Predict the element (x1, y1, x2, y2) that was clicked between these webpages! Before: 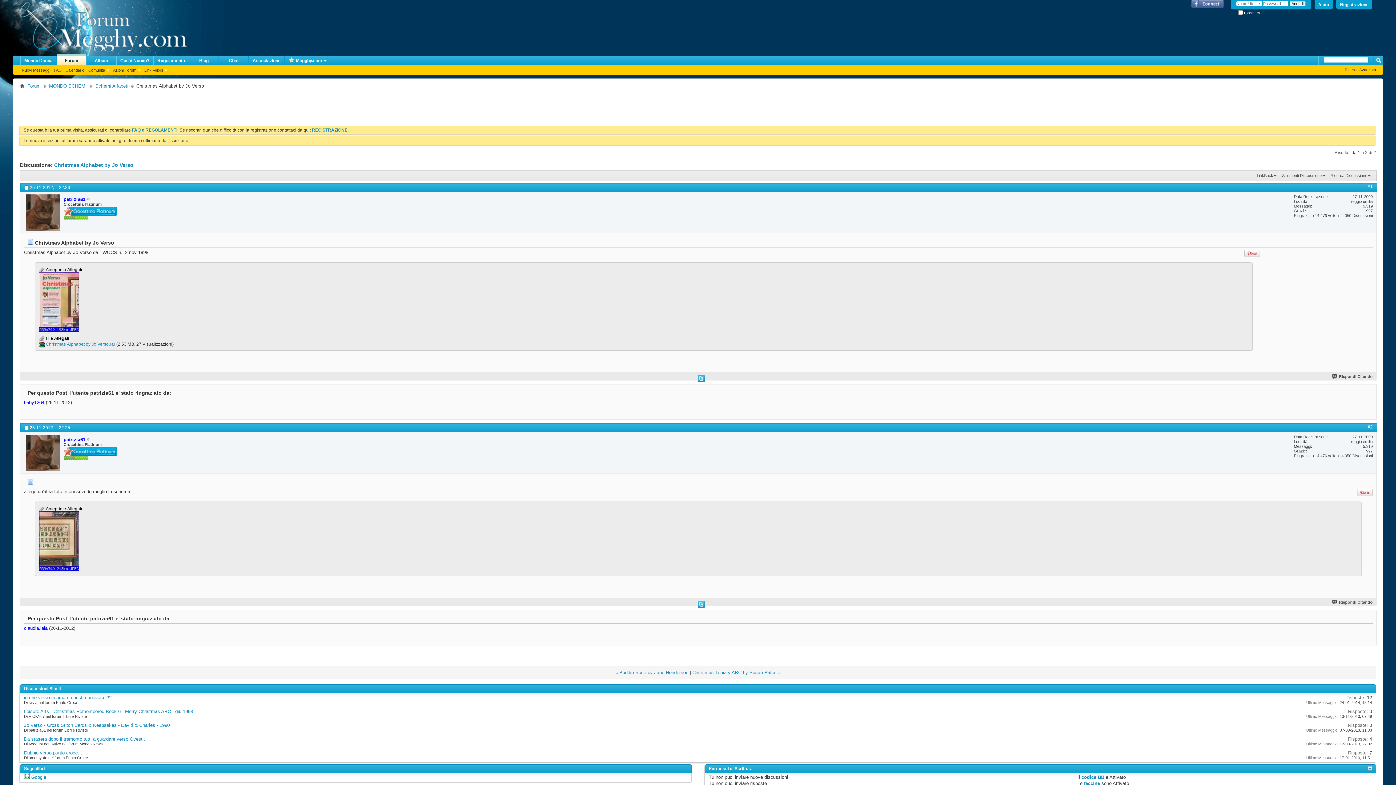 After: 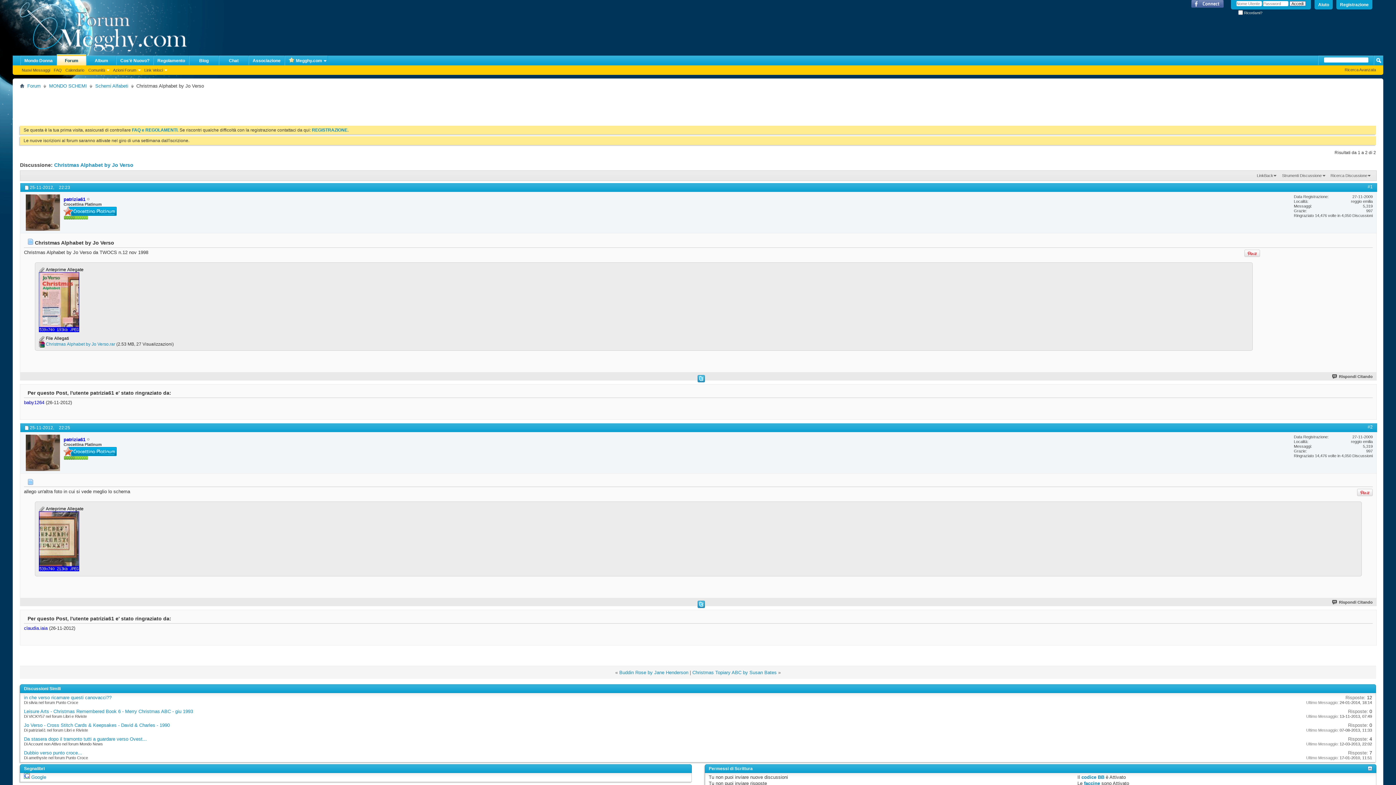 Action: bbox: (24, 775, 29, 780)